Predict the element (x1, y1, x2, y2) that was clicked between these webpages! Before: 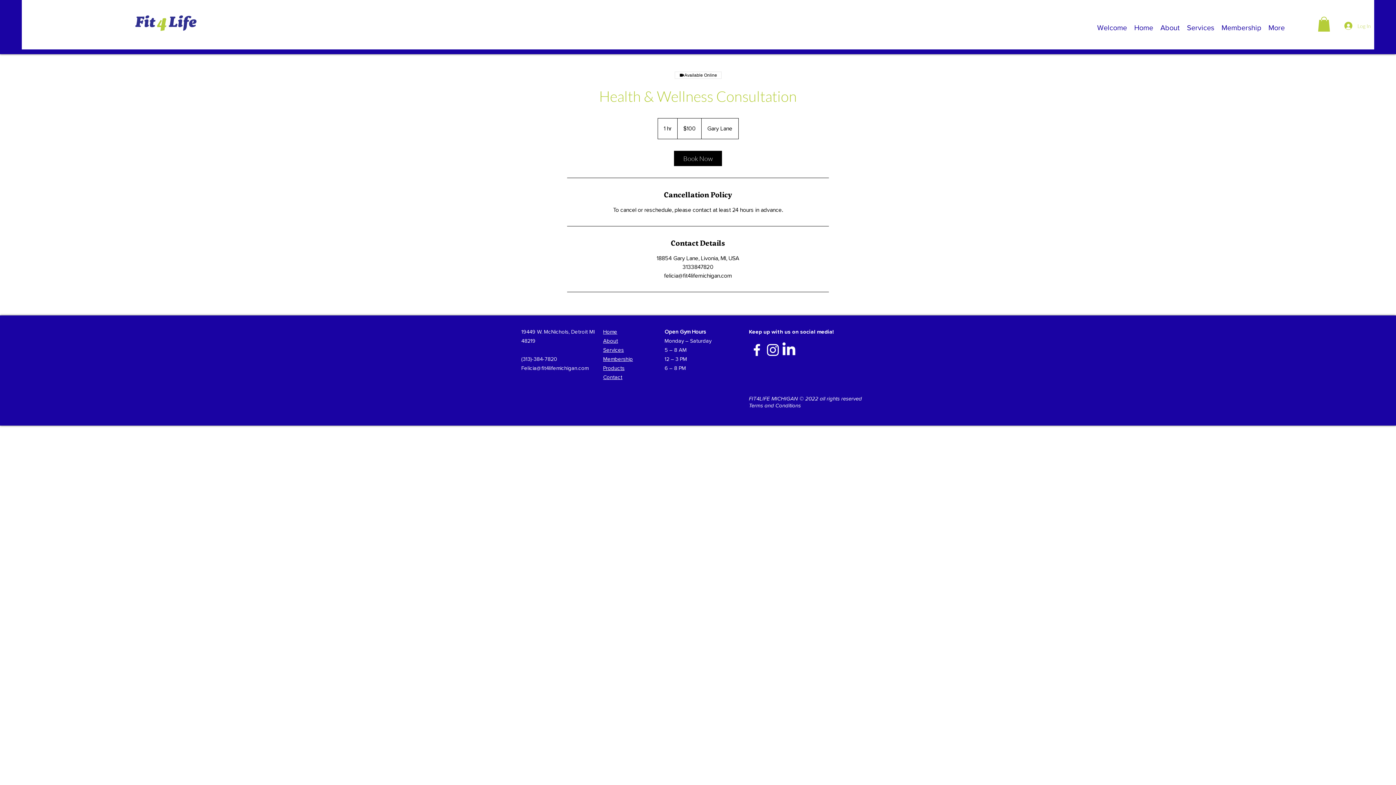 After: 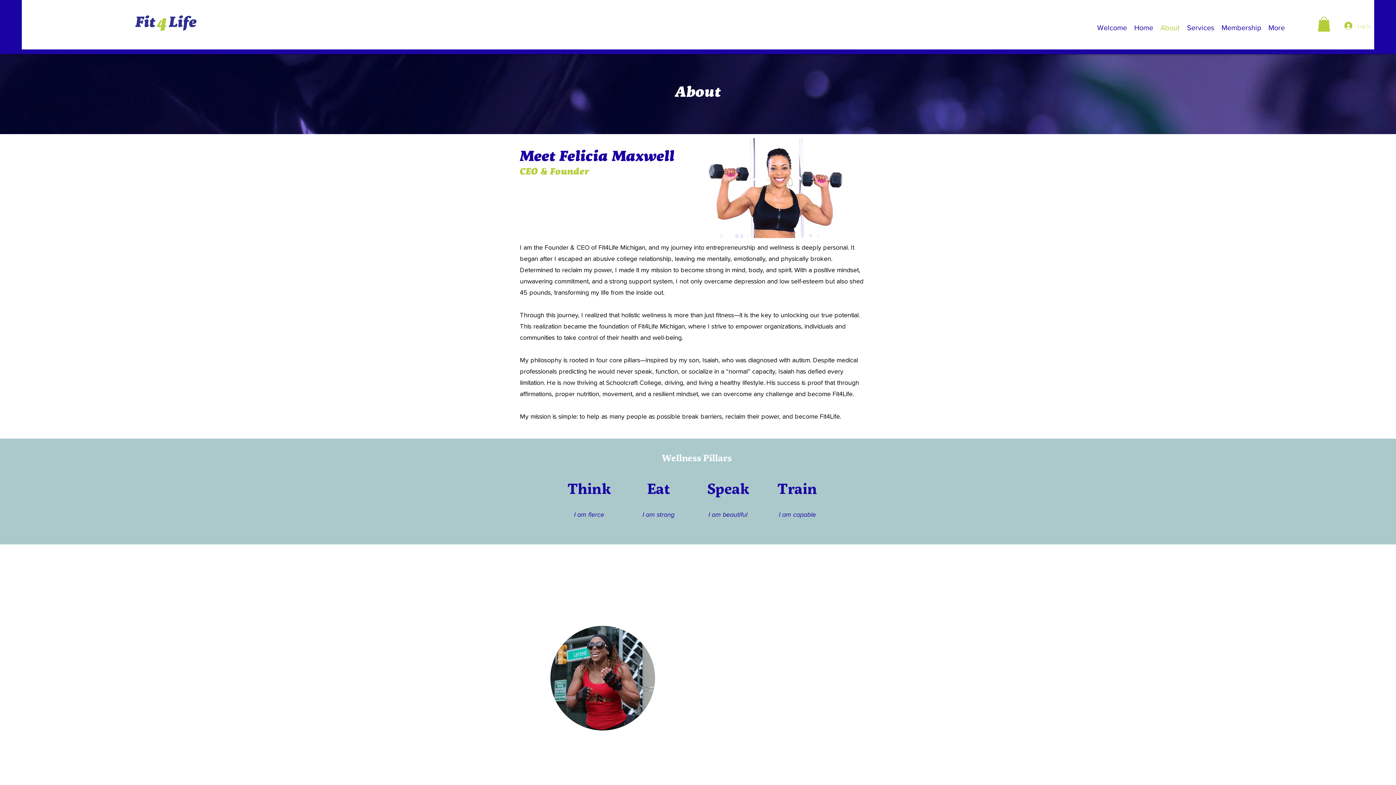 Action: label: About bbox: (603, 338, 618, 343)